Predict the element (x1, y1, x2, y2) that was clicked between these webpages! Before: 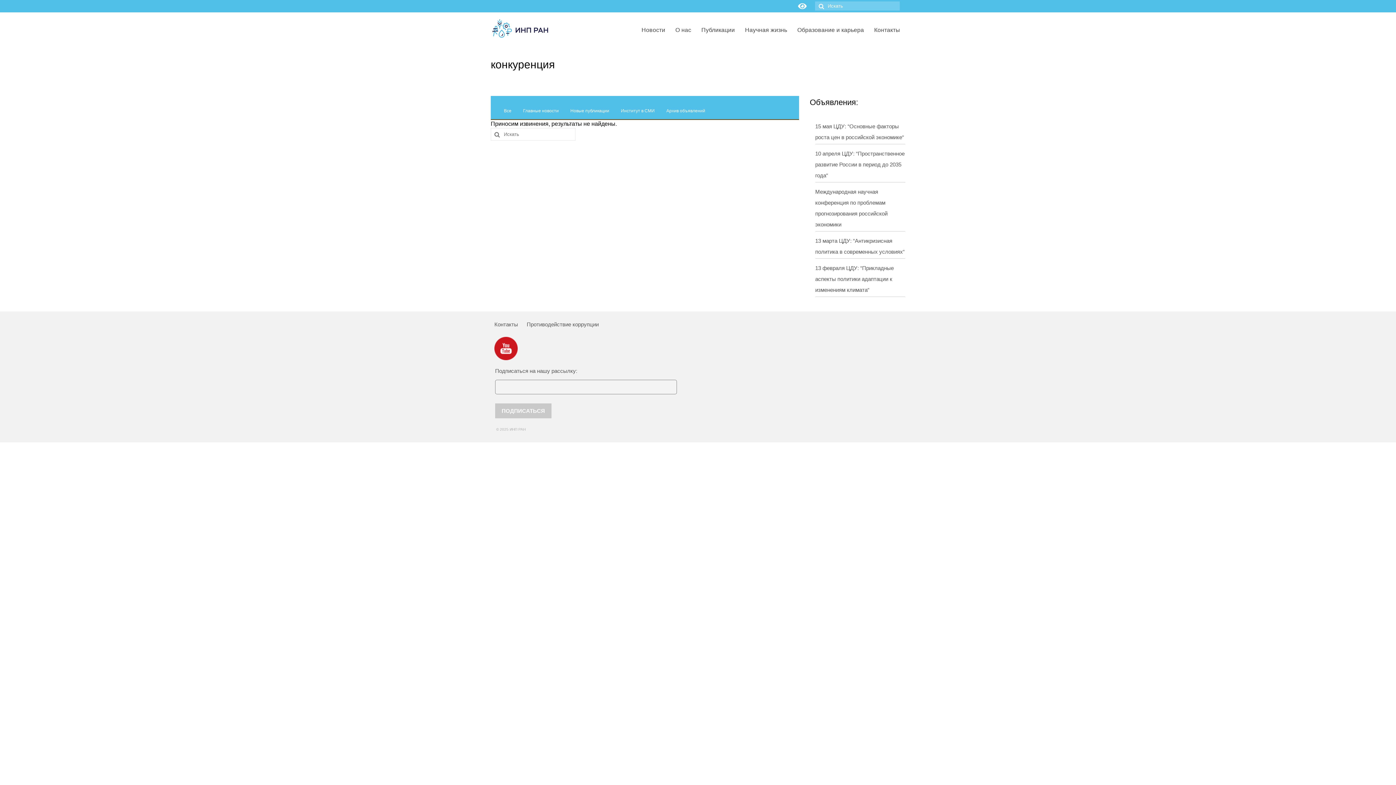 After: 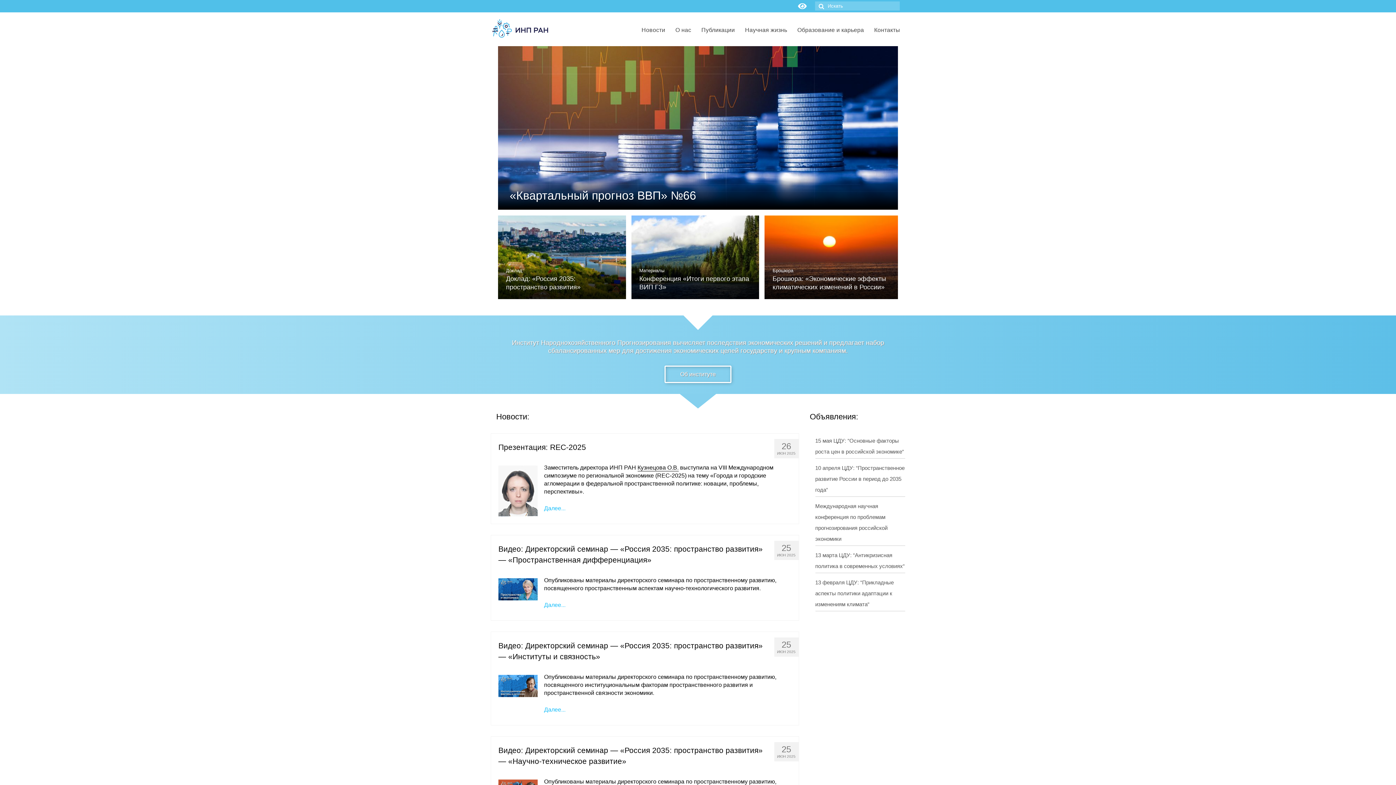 Action: bbox: (490, 16, 550, 39)